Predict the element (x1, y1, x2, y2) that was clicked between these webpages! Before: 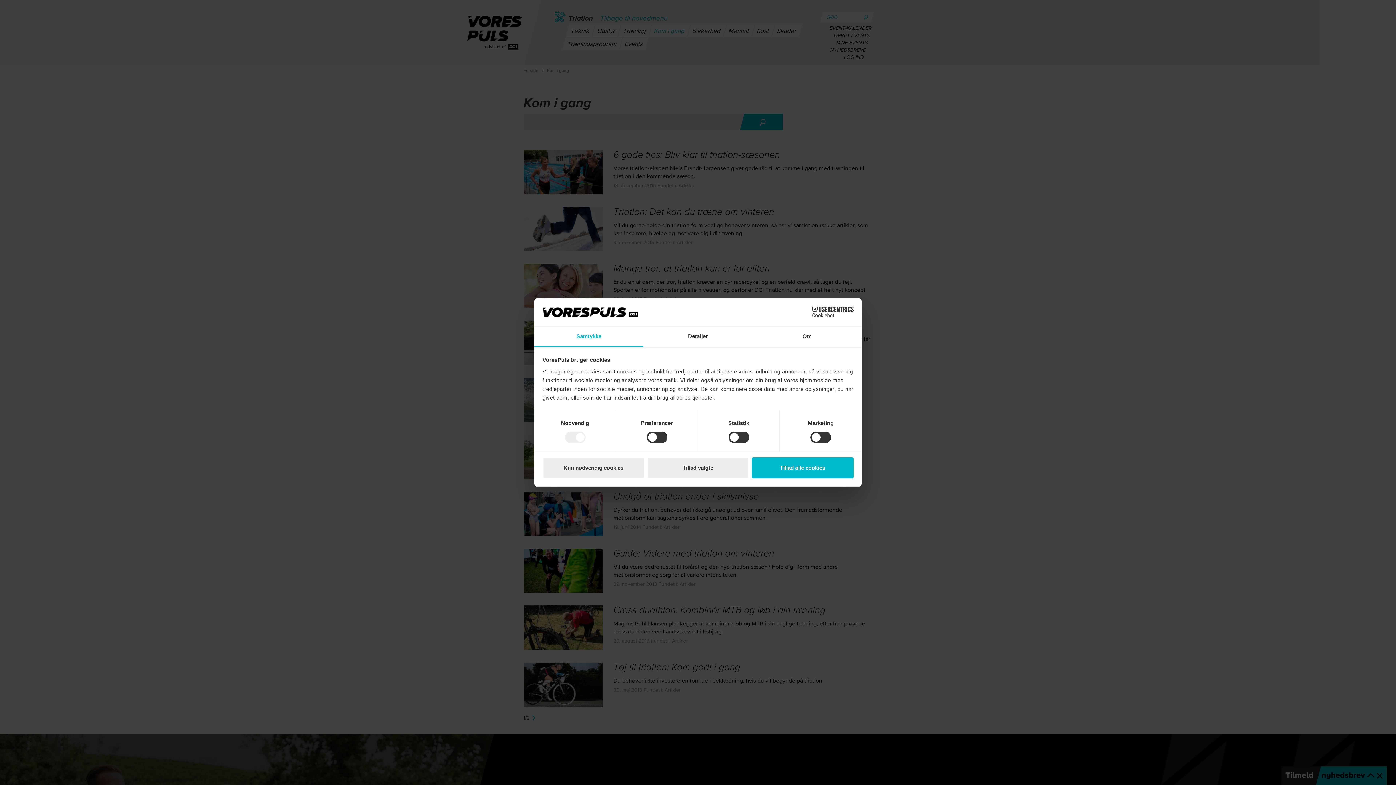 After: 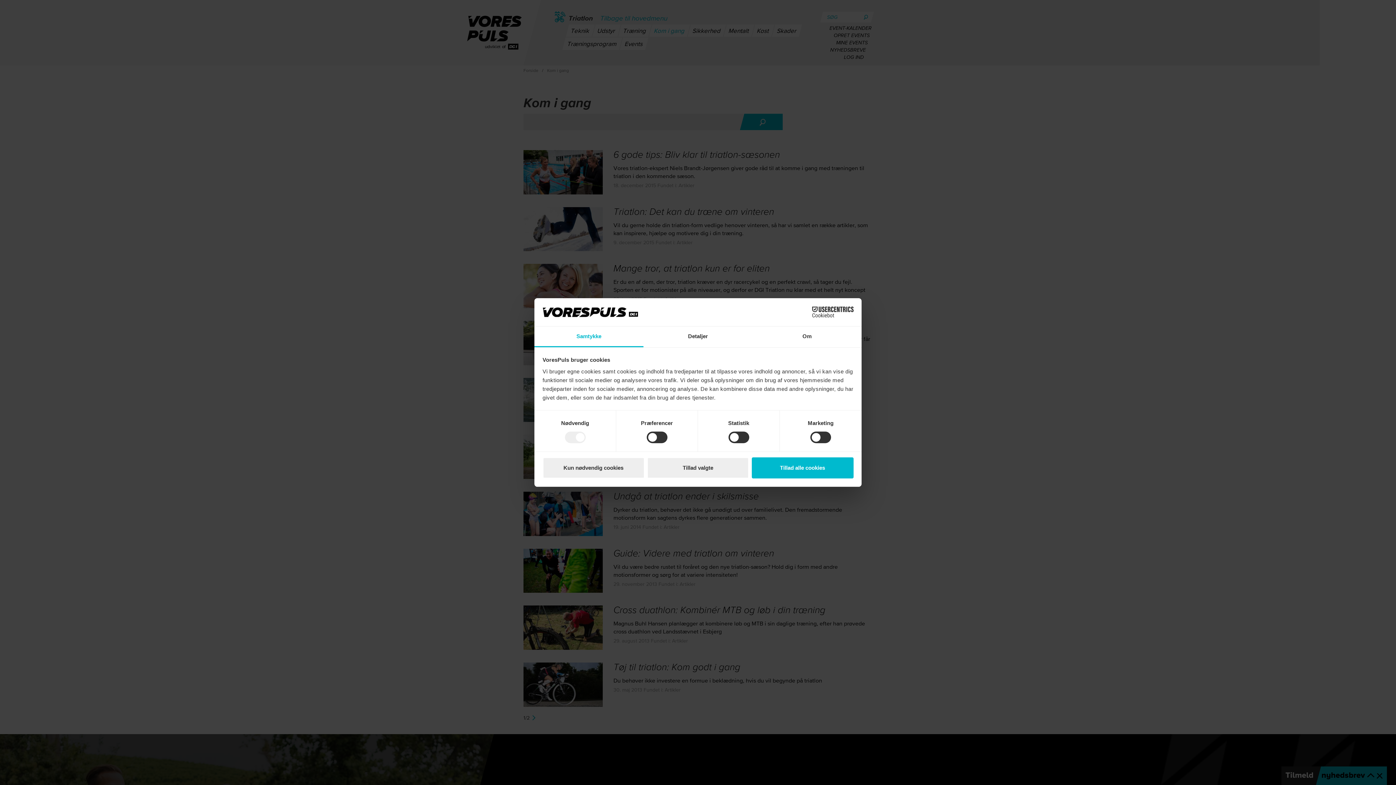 Action: bbox: (790, 306, 853, 317) label: Cookiebot - opens in a new window